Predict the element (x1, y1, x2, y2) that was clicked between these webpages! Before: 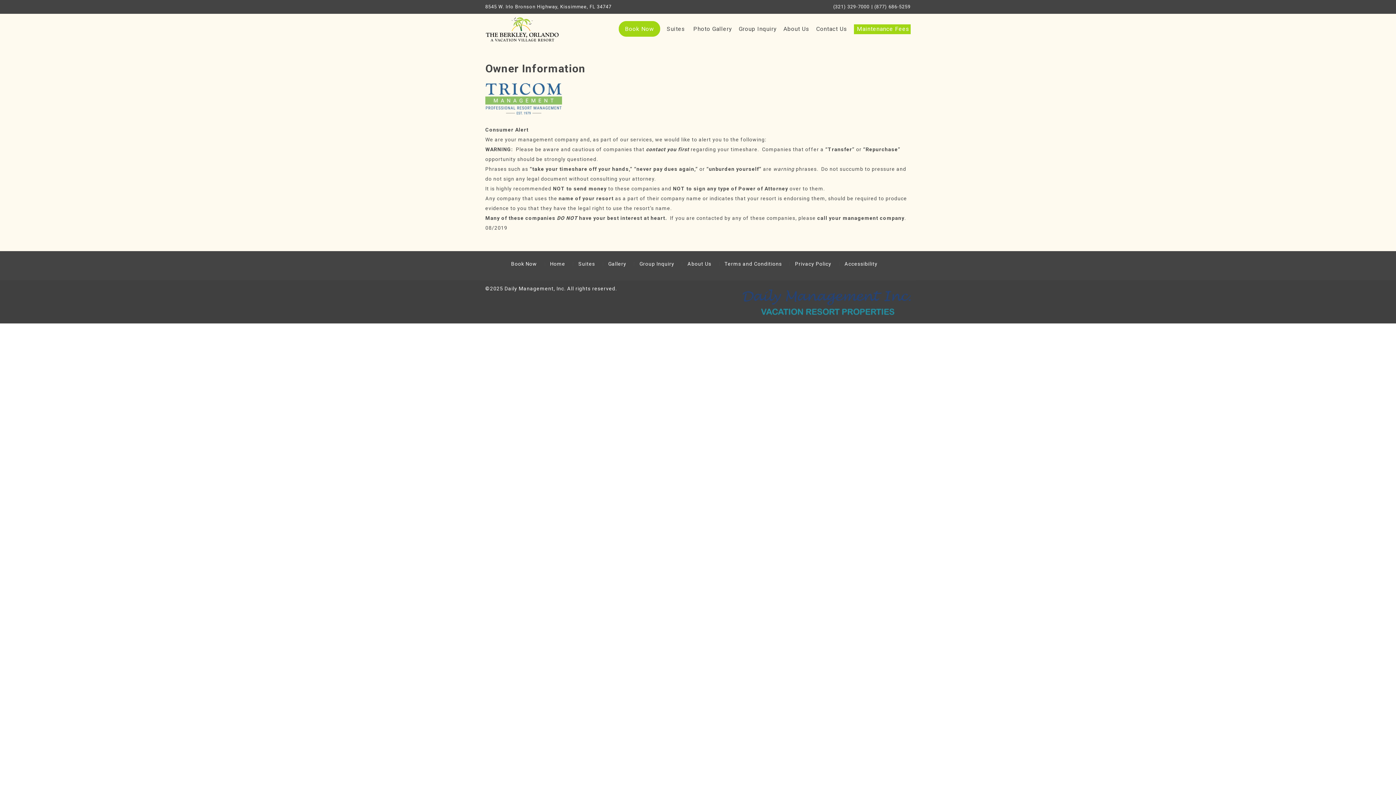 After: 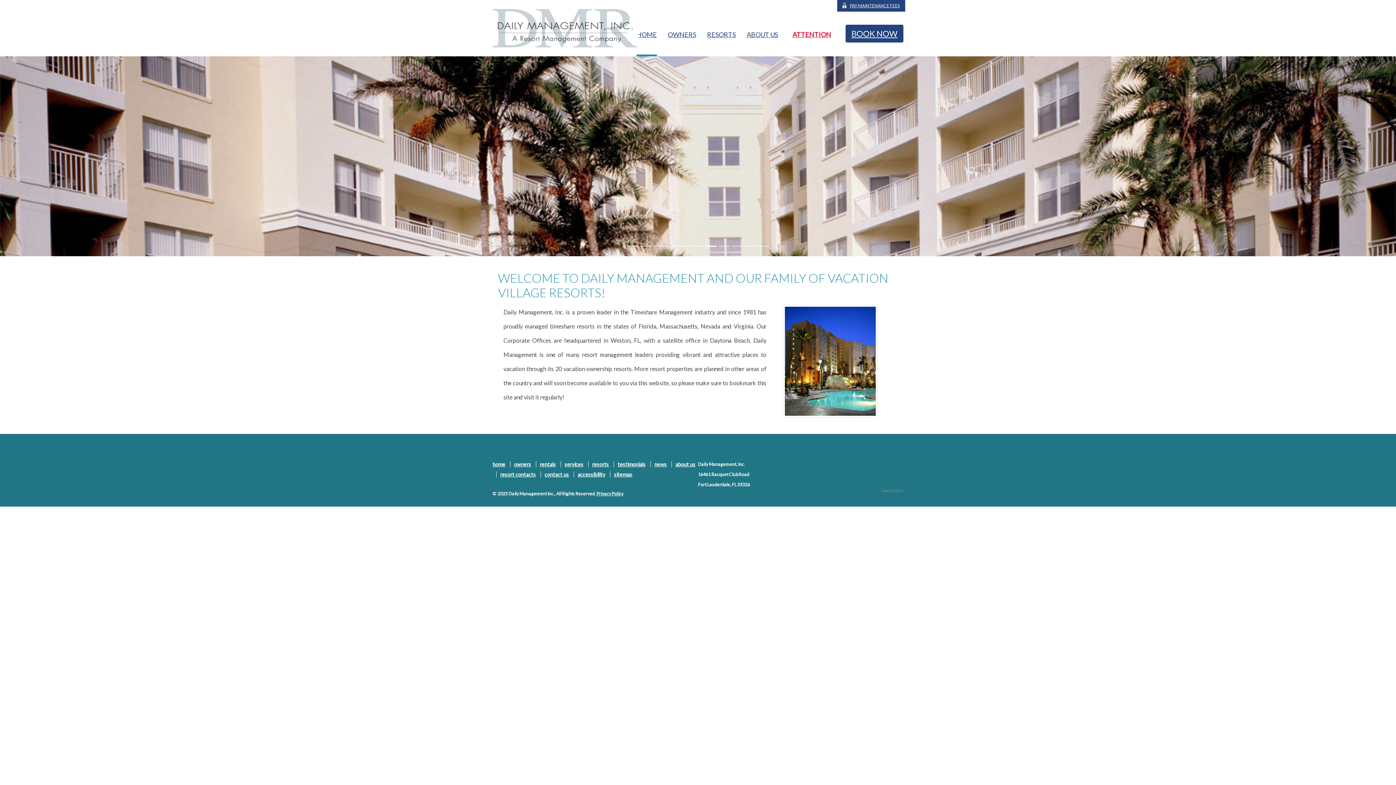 Action: bbox: (742, 312, 910, 318)